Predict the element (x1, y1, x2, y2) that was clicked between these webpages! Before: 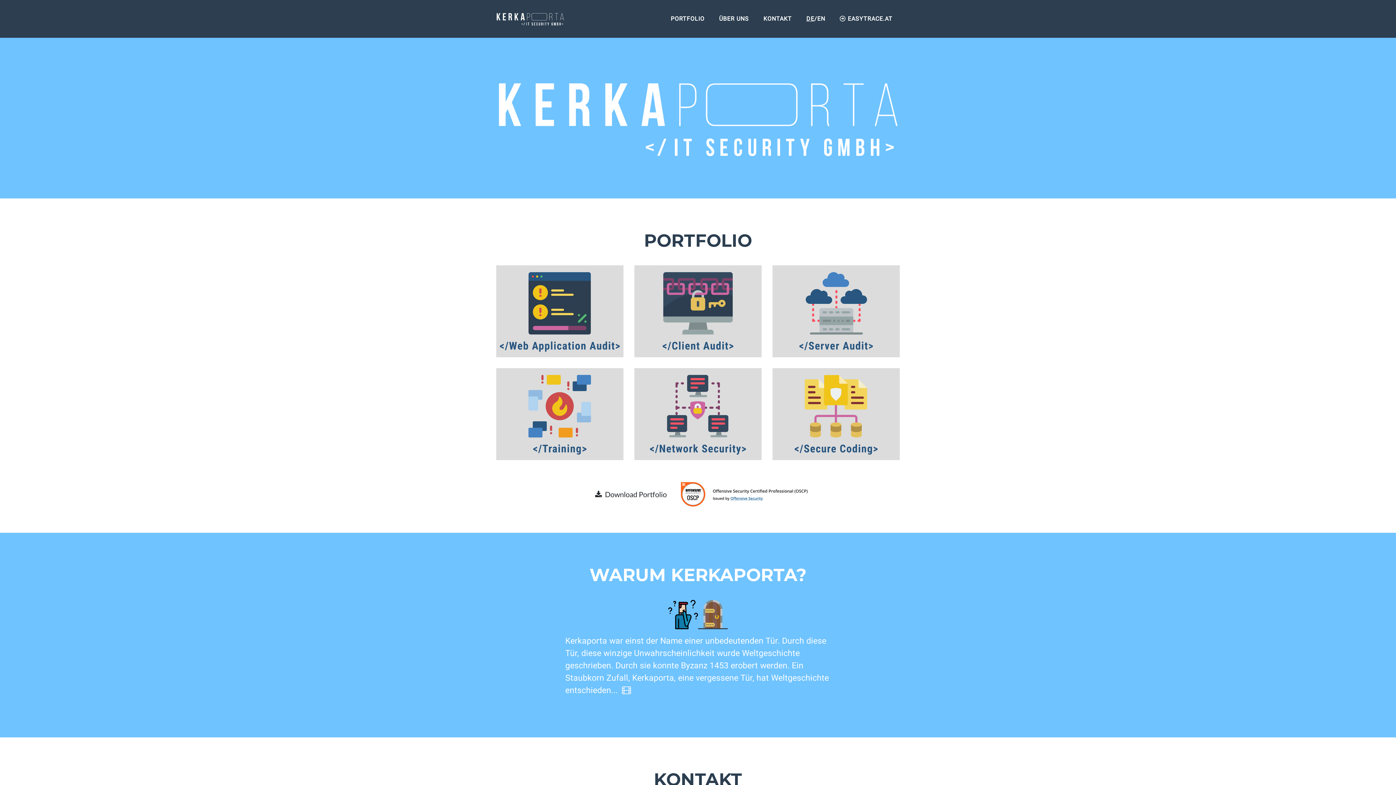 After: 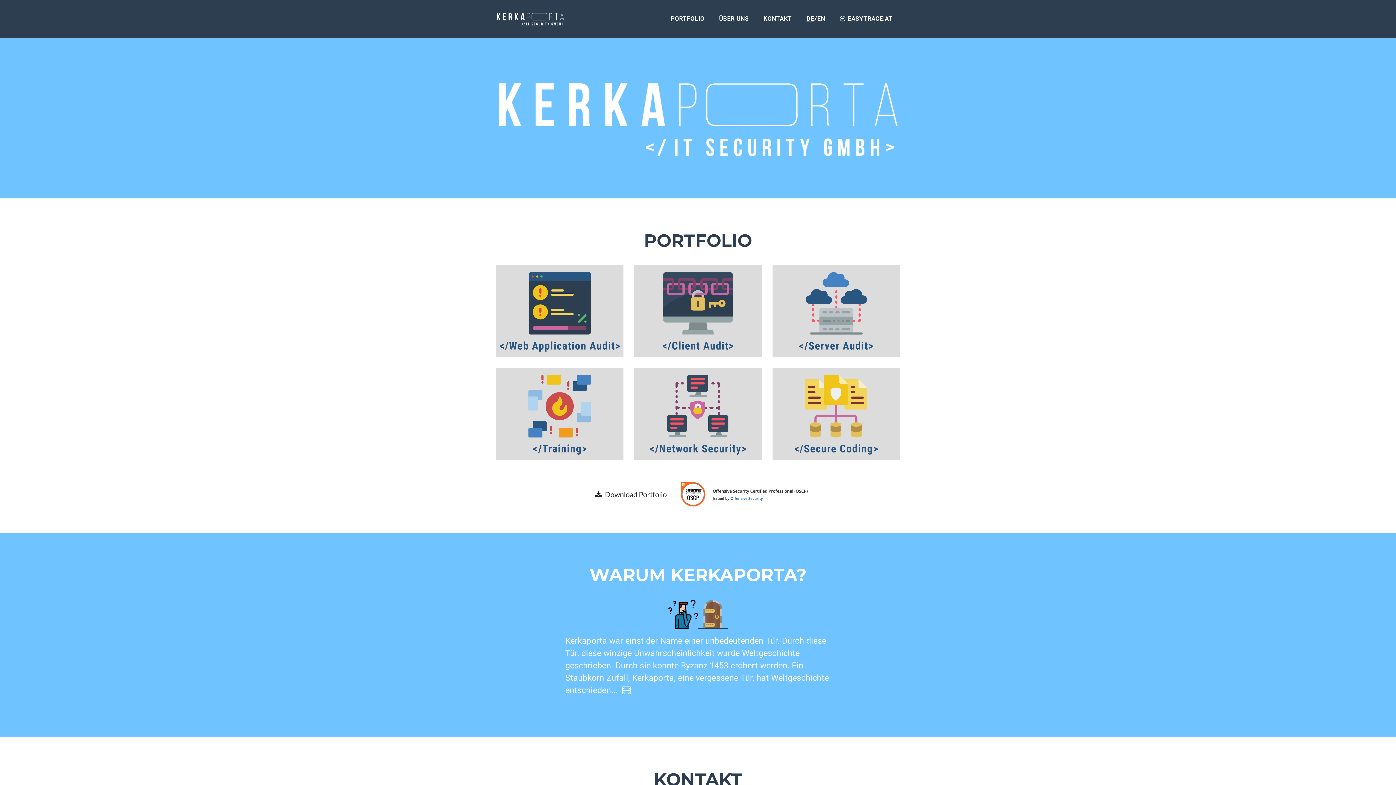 Action: bbox: (677, 490, 811, 496)